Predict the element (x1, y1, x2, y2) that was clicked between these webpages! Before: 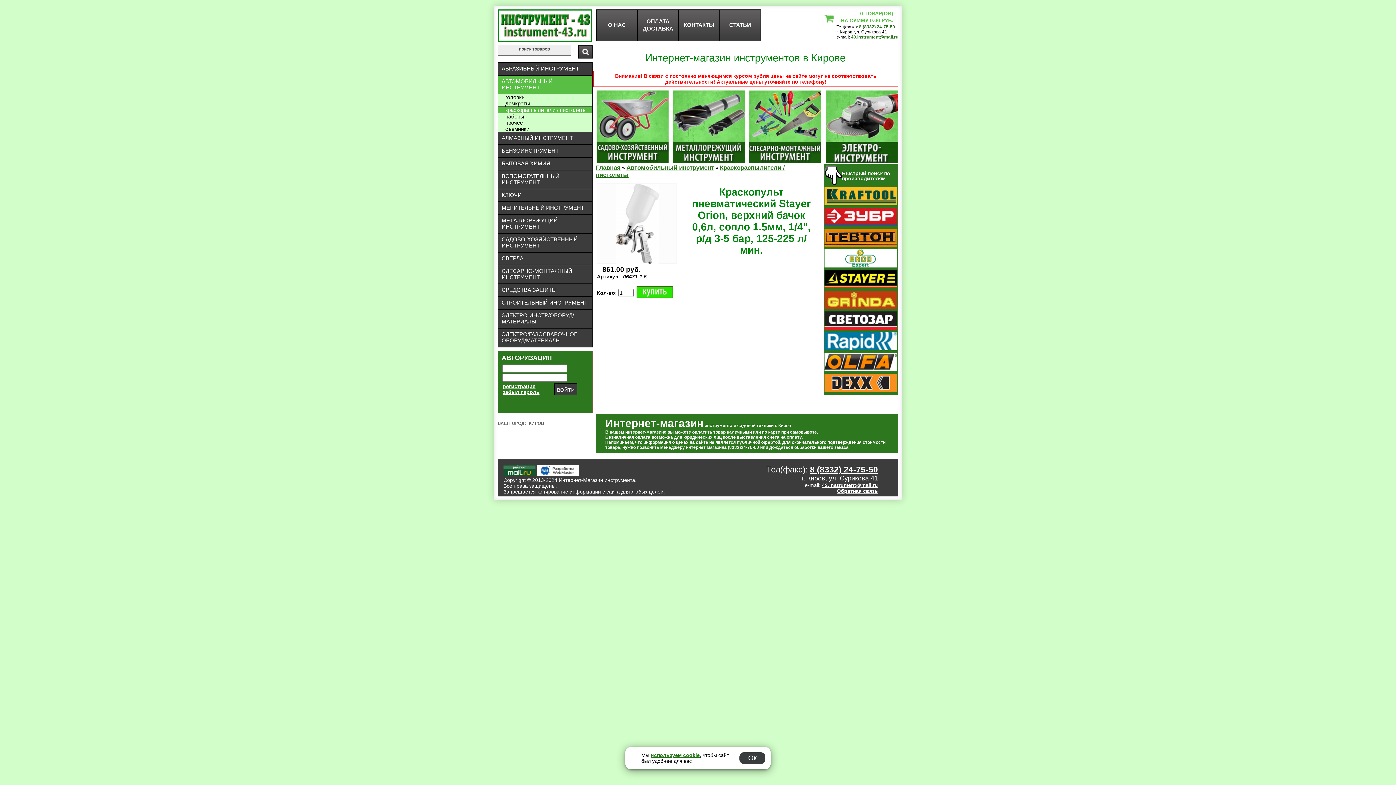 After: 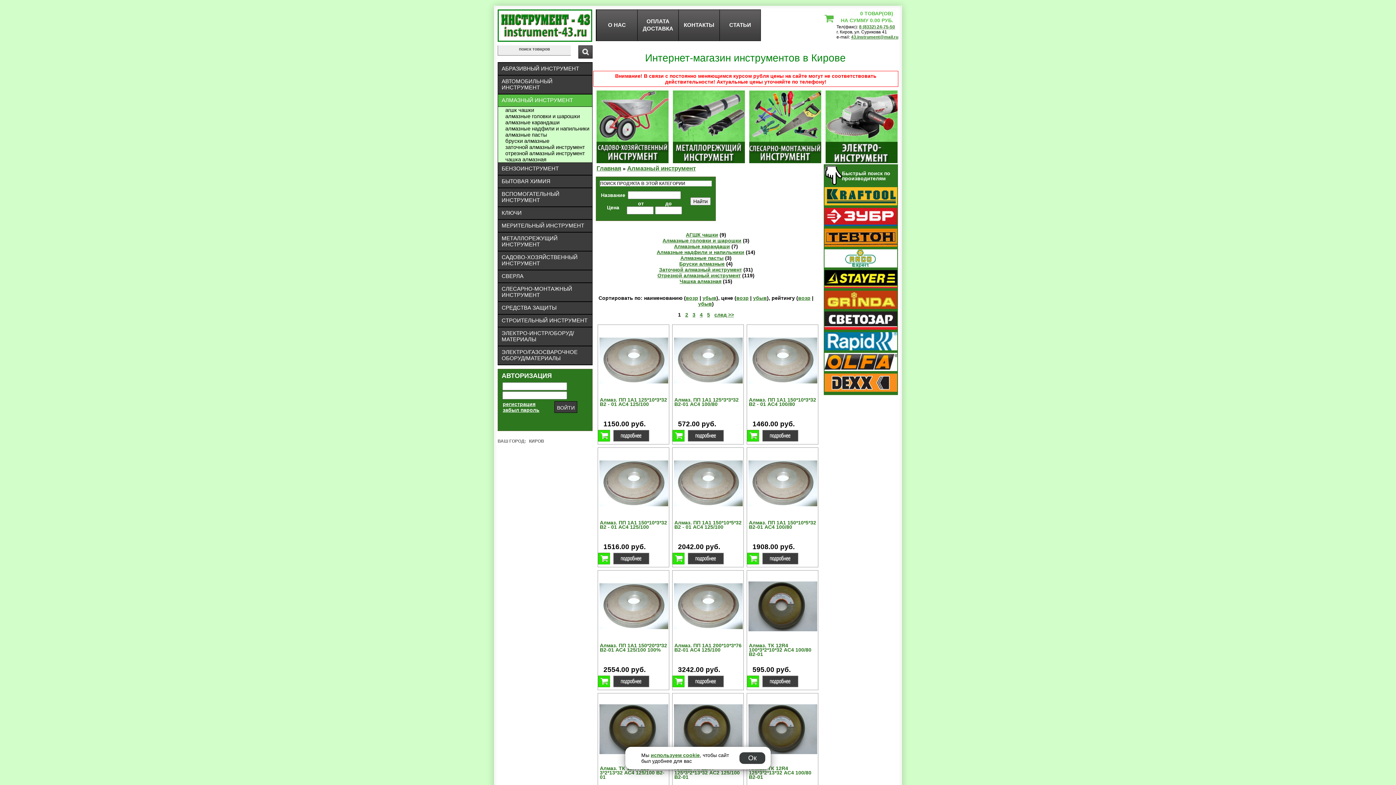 Action: label: АЛМАЗНЫЙ ИНСТРУМЕНТ bbox: (498, 132, 592, 144)